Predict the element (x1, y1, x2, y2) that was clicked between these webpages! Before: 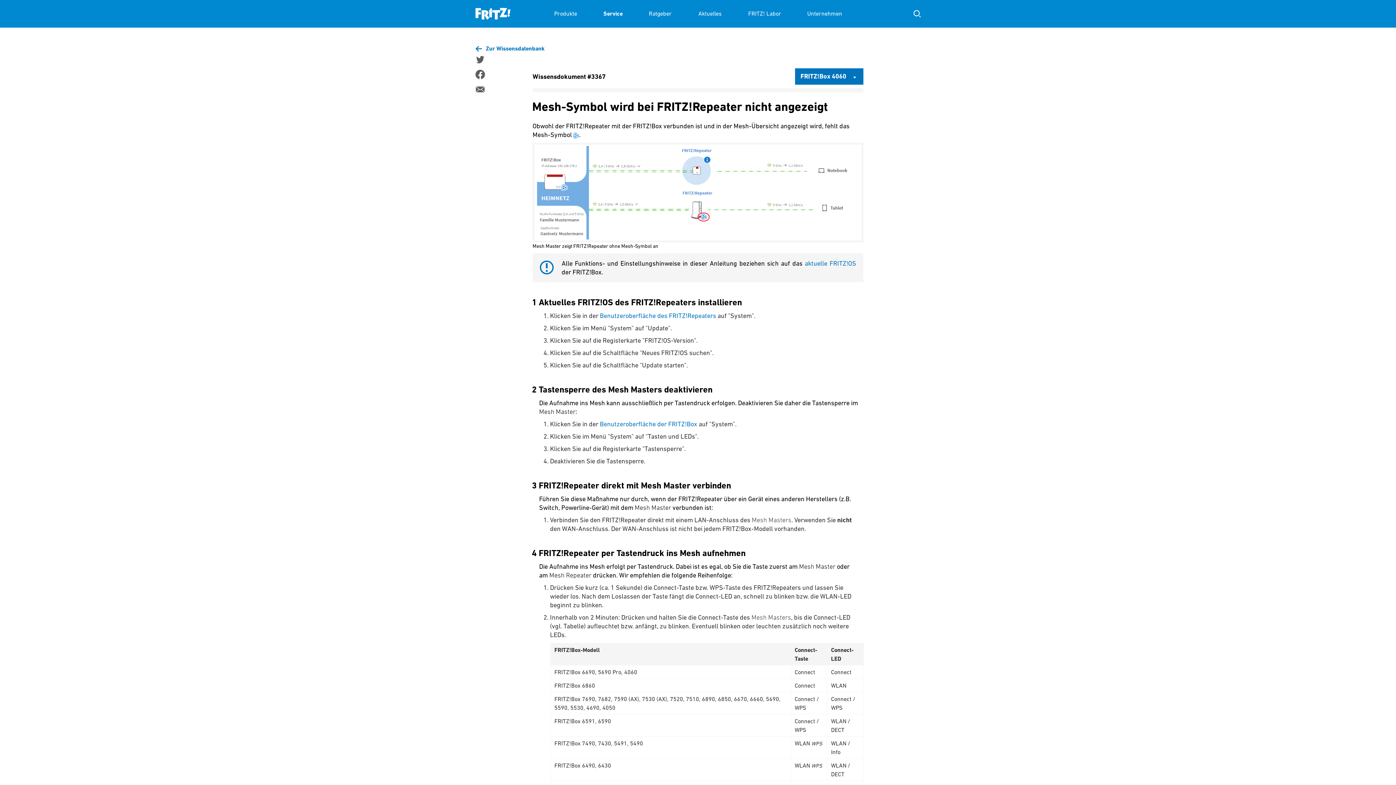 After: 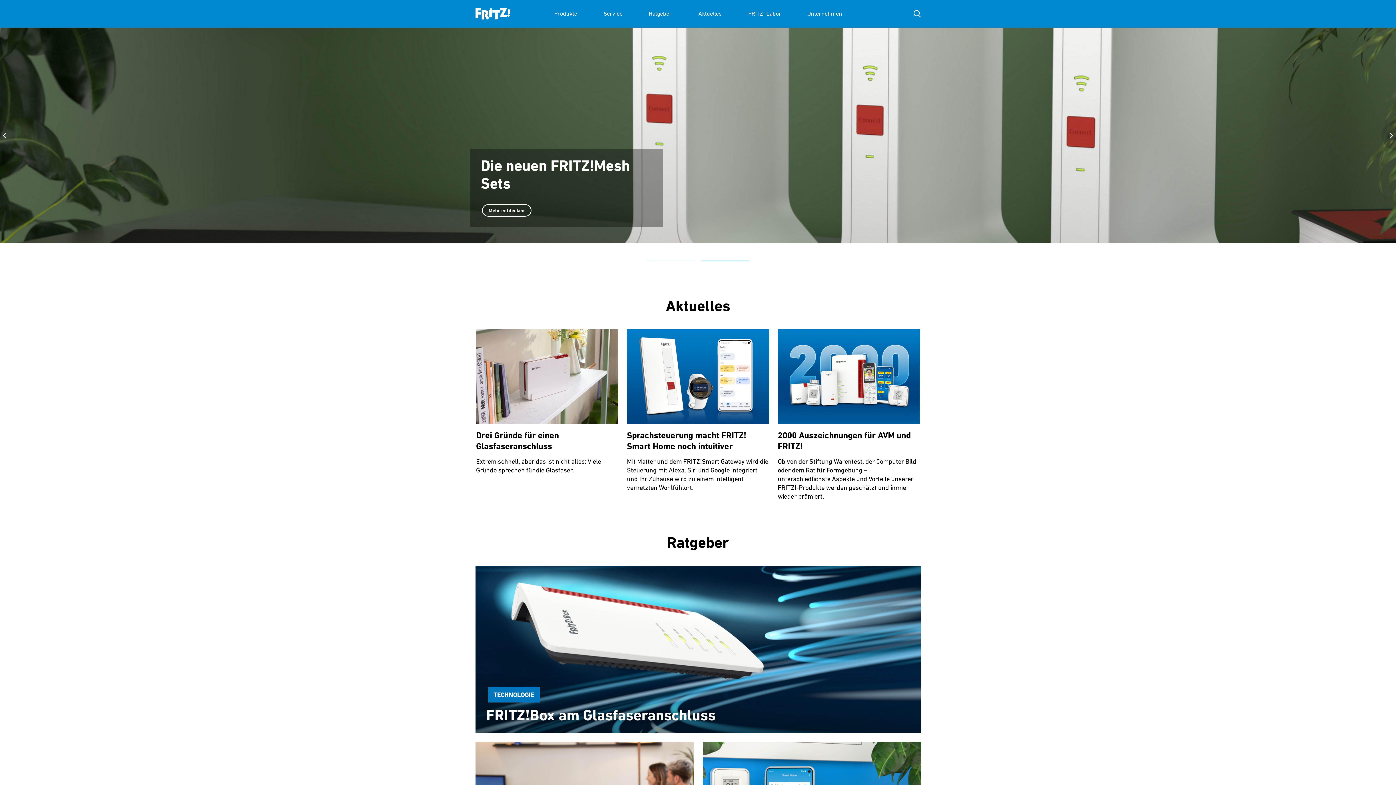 Action: bbox: (475, 0, 510, 27)